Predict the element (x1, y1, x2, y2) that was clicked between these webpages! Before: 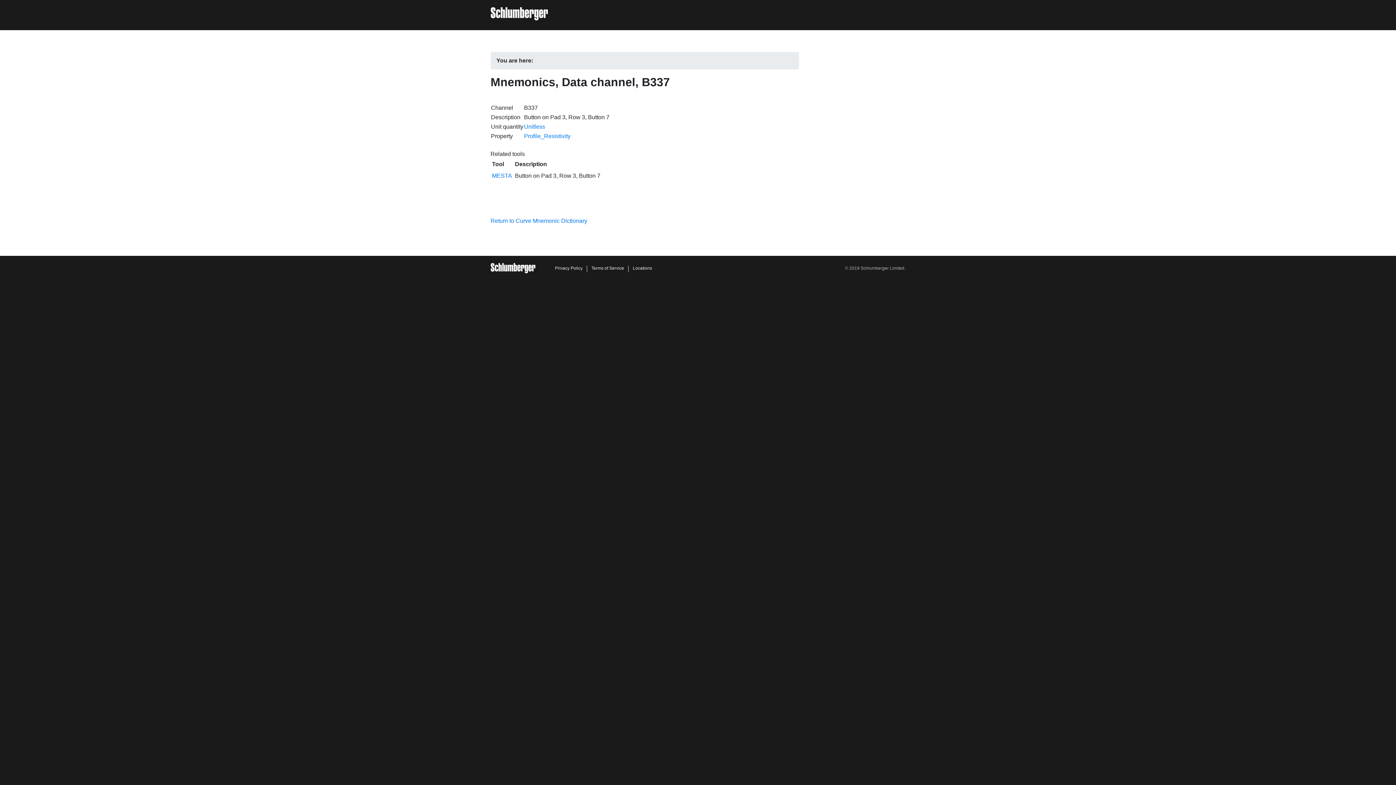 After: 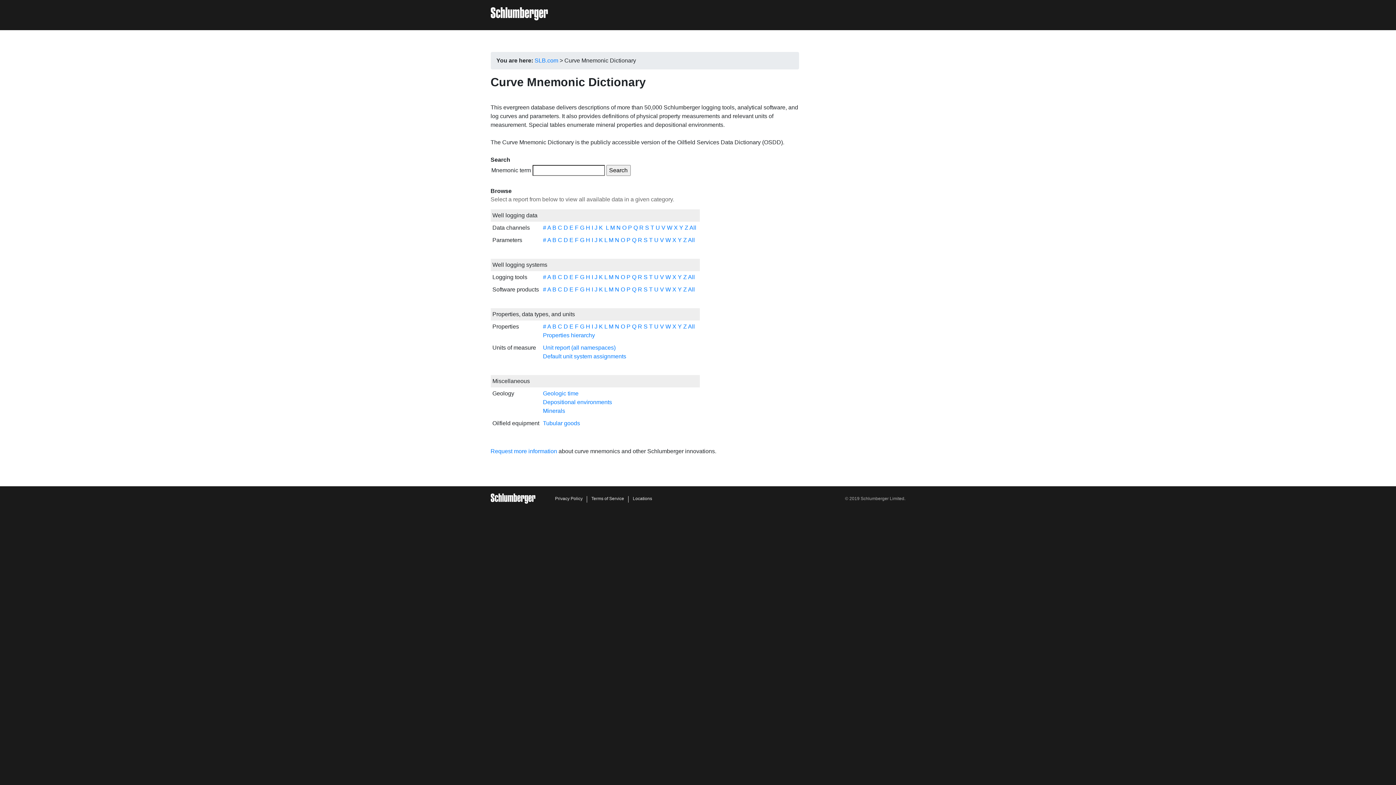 Action: bbox: (490, 7, 548, 20)